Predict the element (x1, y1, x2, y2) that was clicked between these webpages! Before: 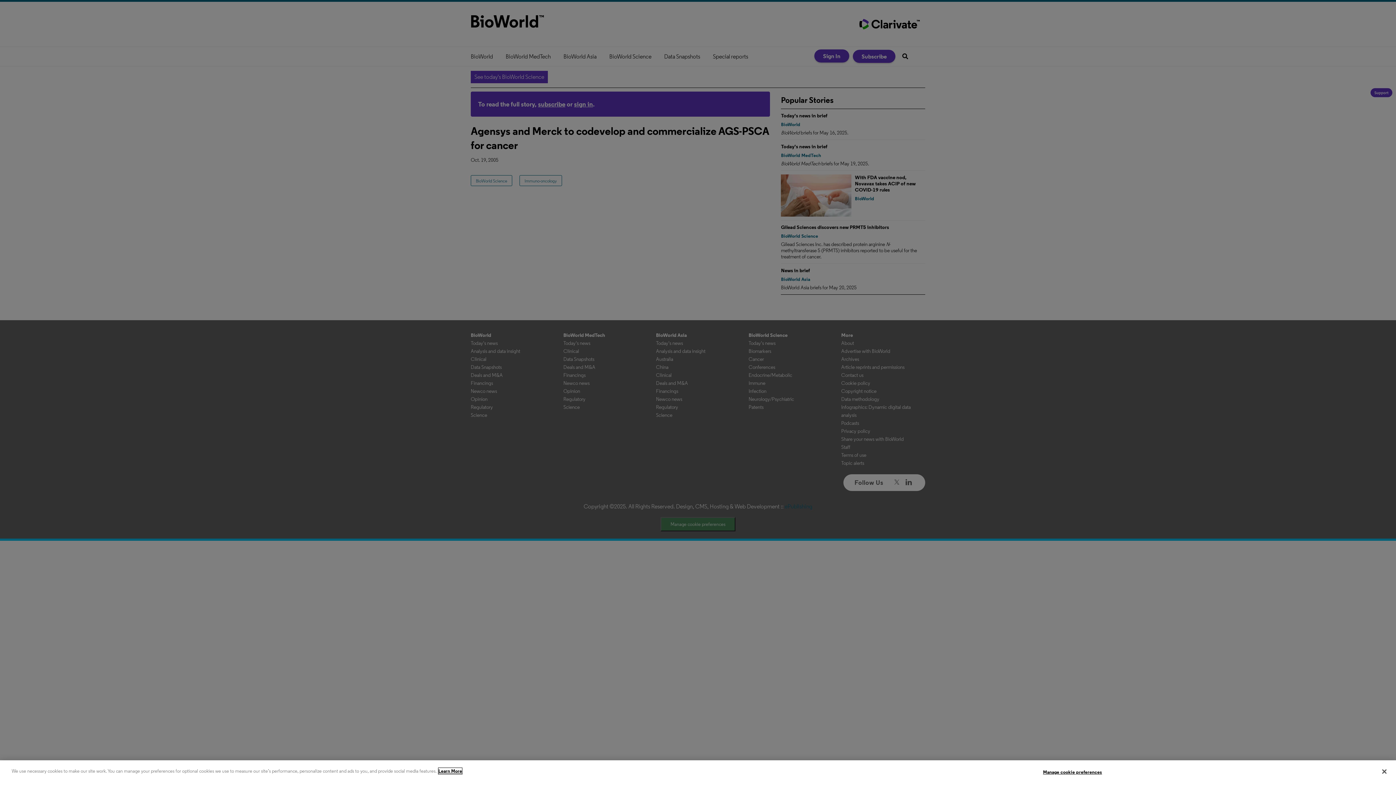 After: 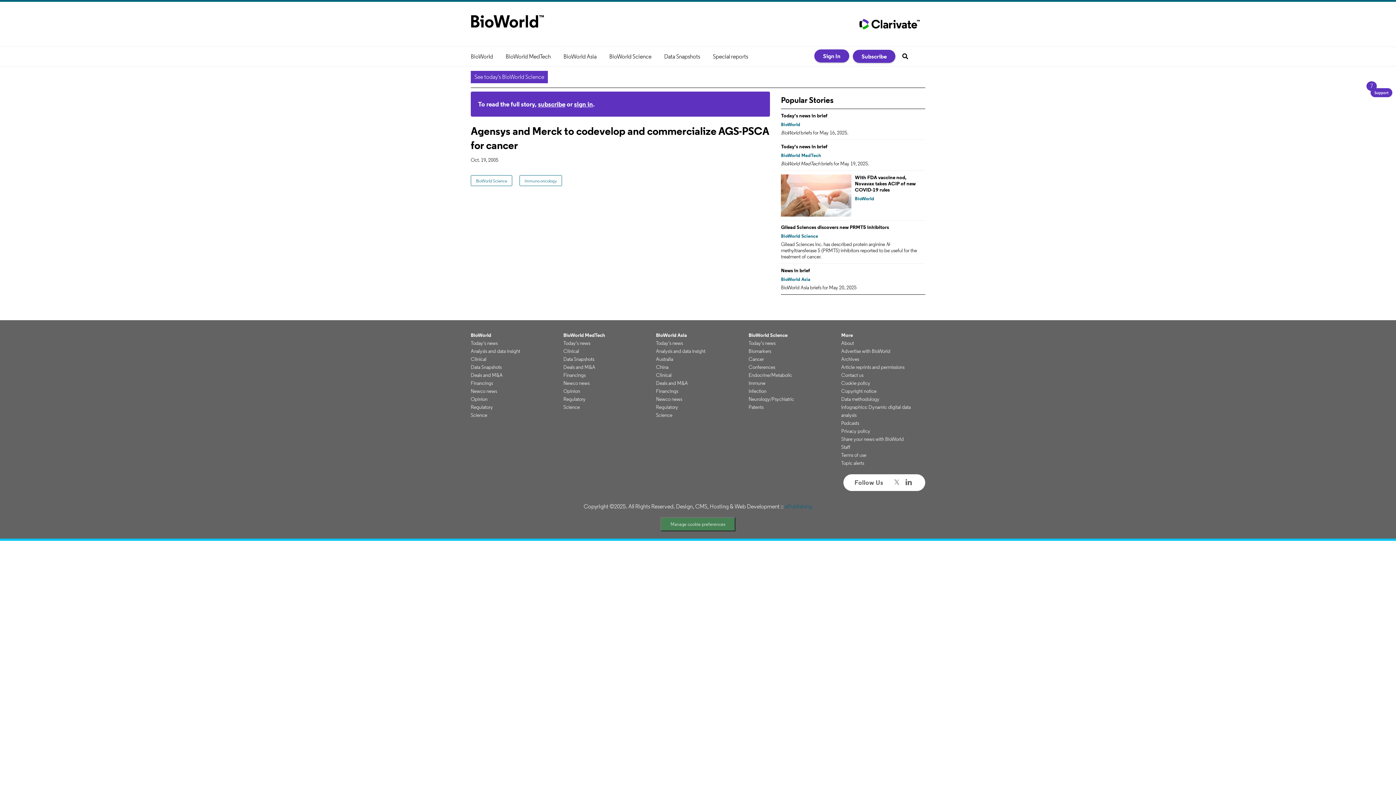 Action: bbox: (1376, 764, 1392, 780) label: Close